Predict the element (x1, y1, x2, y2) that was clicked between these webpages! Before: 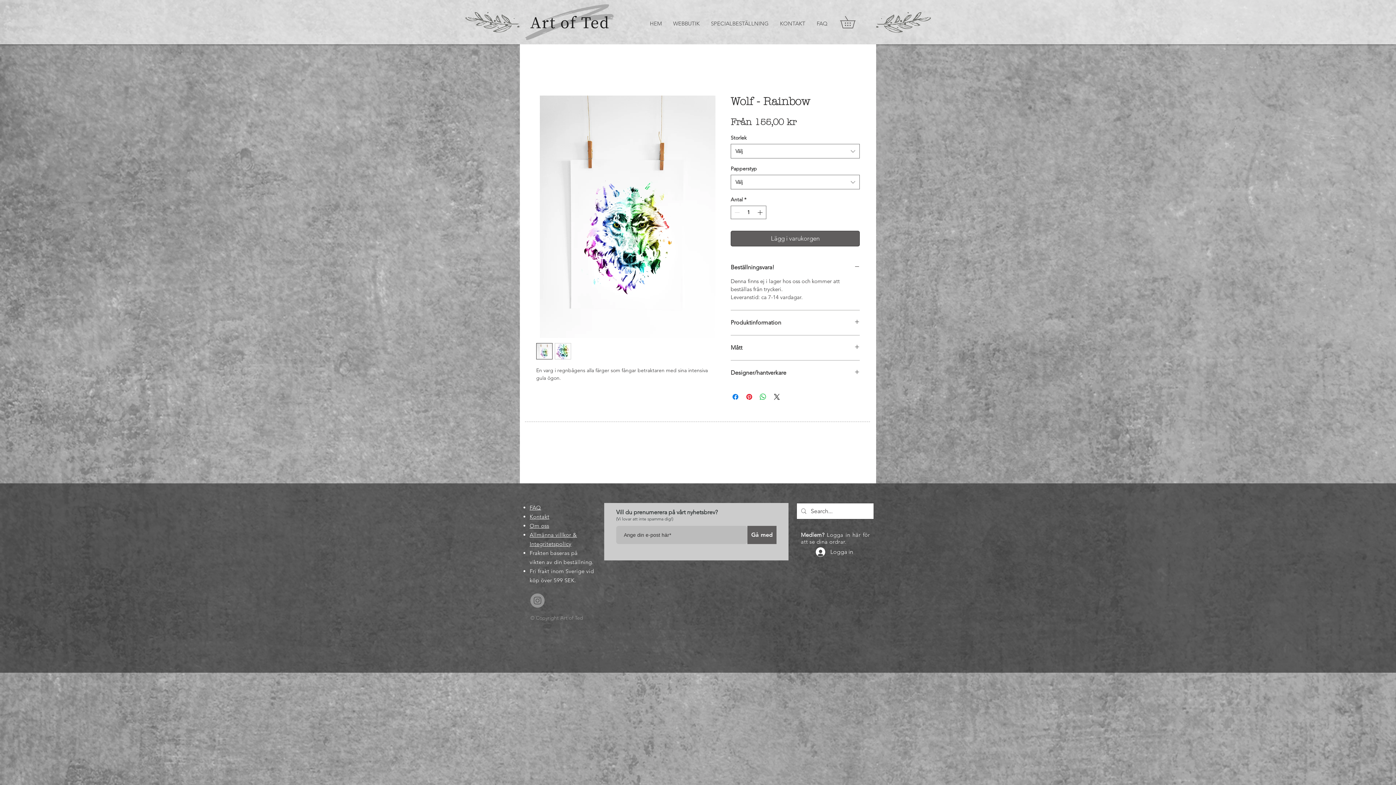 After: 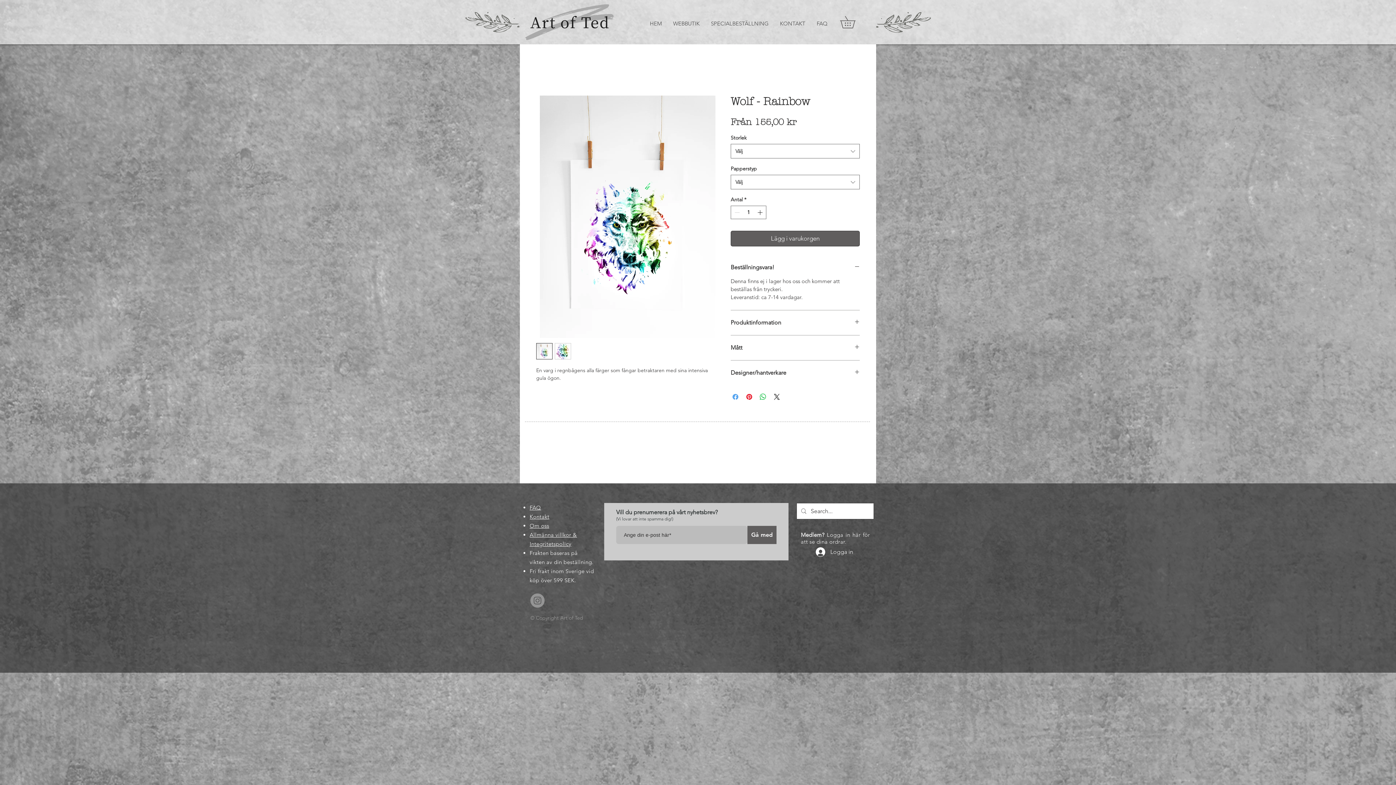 Action: label: Dela på Facebook bbox: (731, 392, 740, 401)